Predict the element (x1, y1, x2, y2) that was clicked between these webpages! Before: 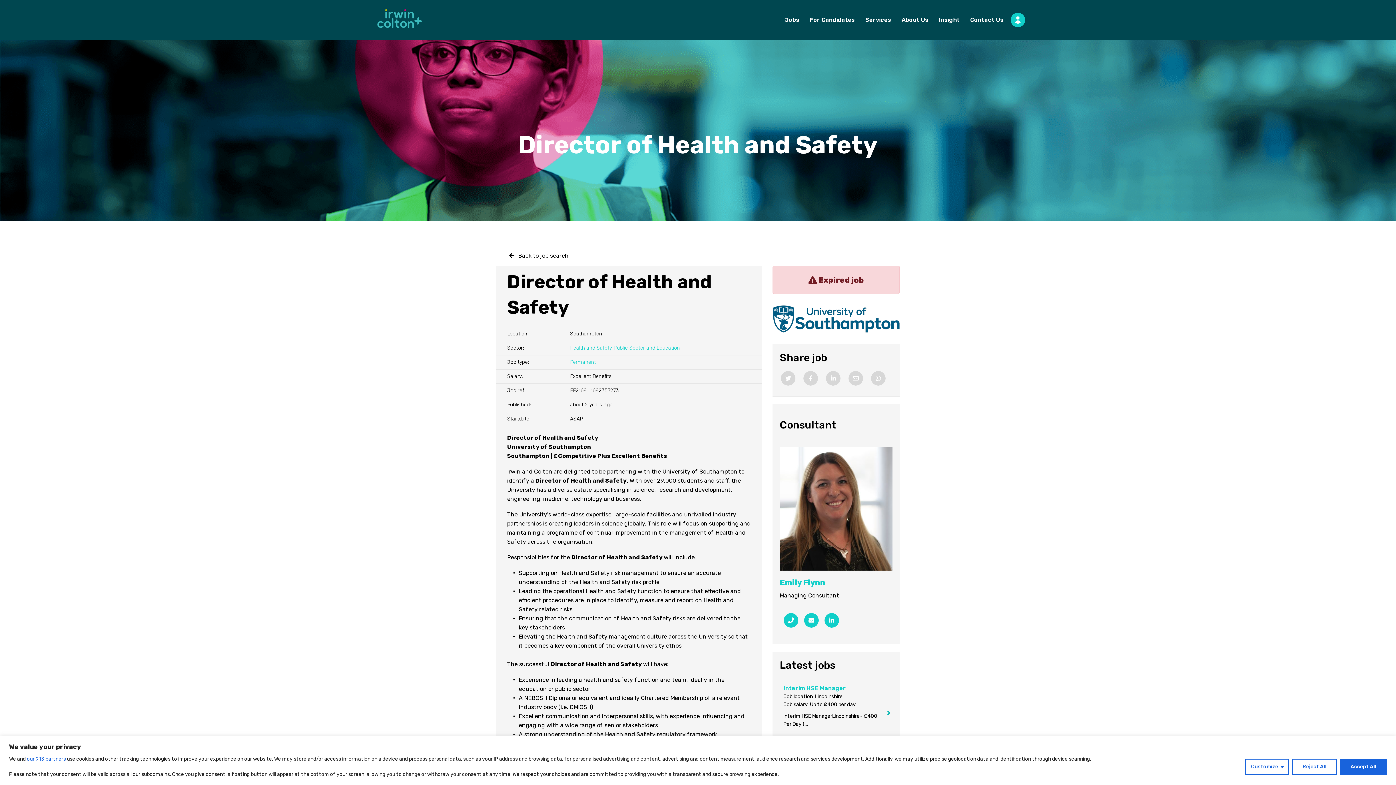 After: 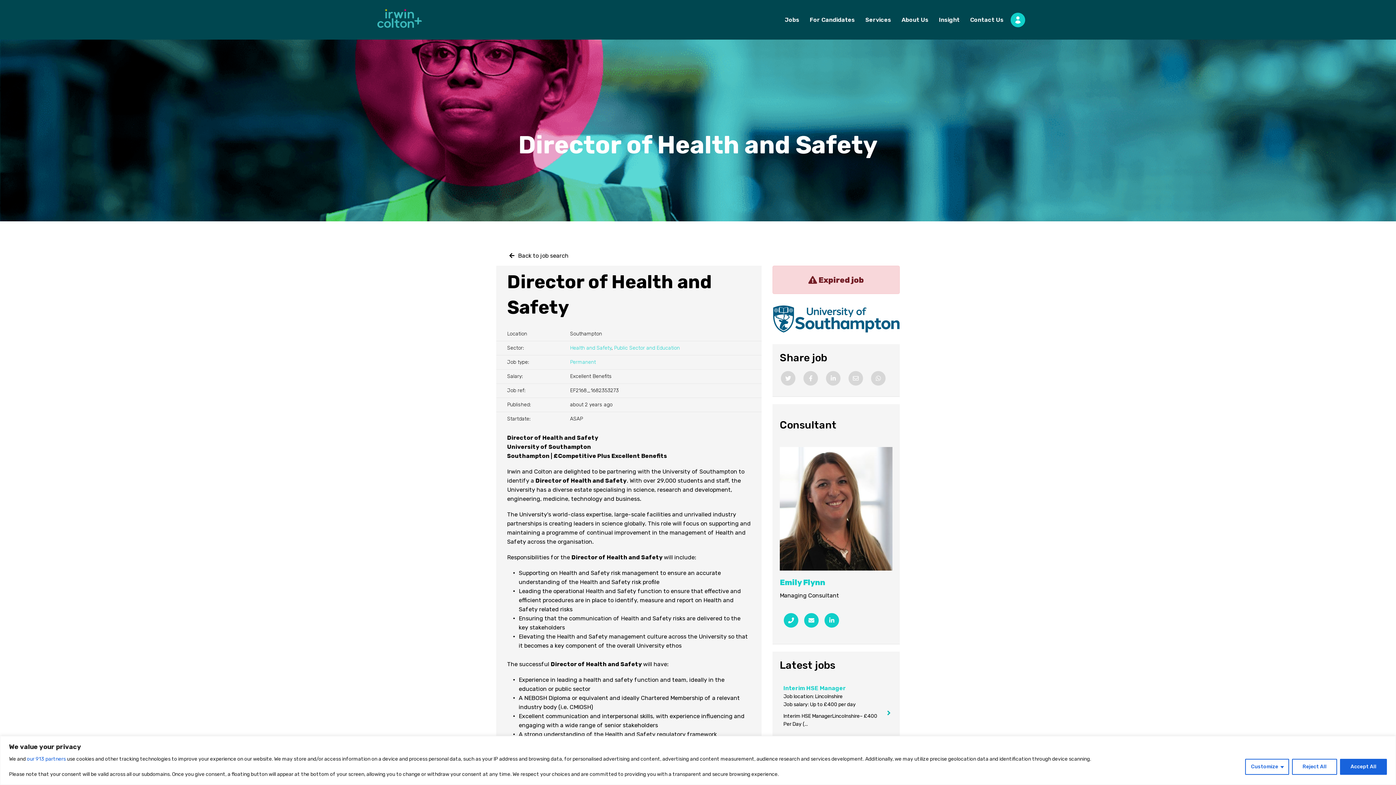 Action: label: Facebook bbox: (803, 371, 818, 385)